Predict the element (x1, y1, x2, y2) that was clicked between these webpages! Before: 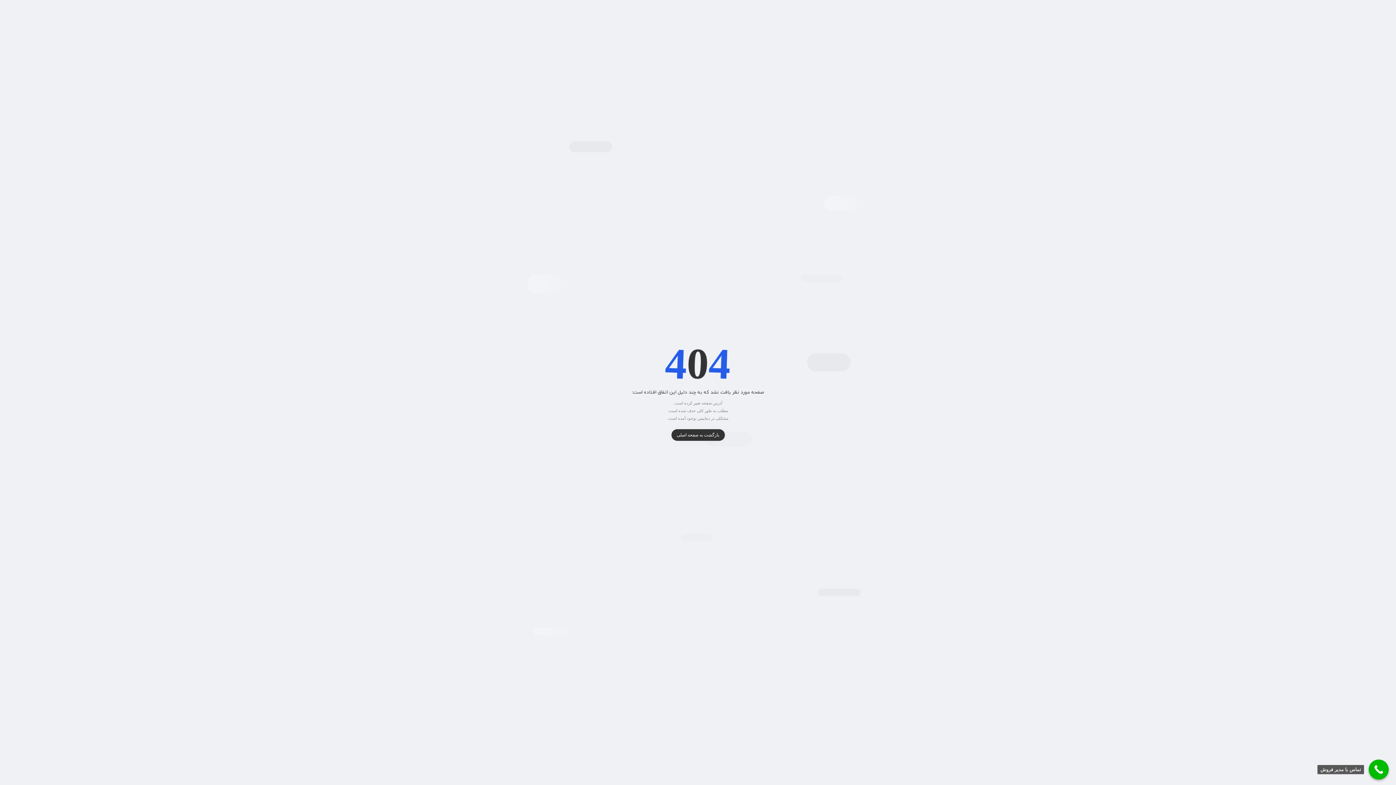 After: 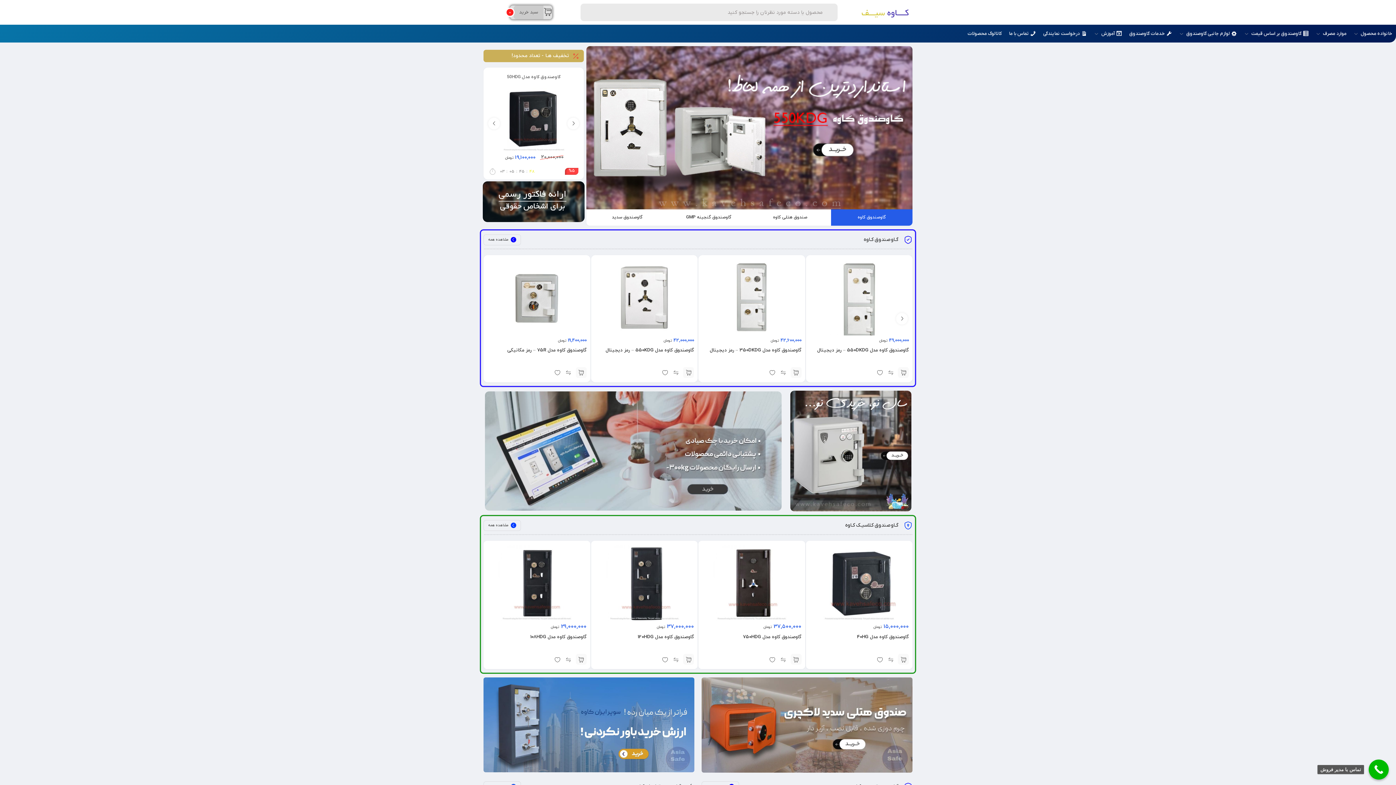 Action: label: بازگشت به صفحه اصلی bbox: (671, 429, 724, 440)